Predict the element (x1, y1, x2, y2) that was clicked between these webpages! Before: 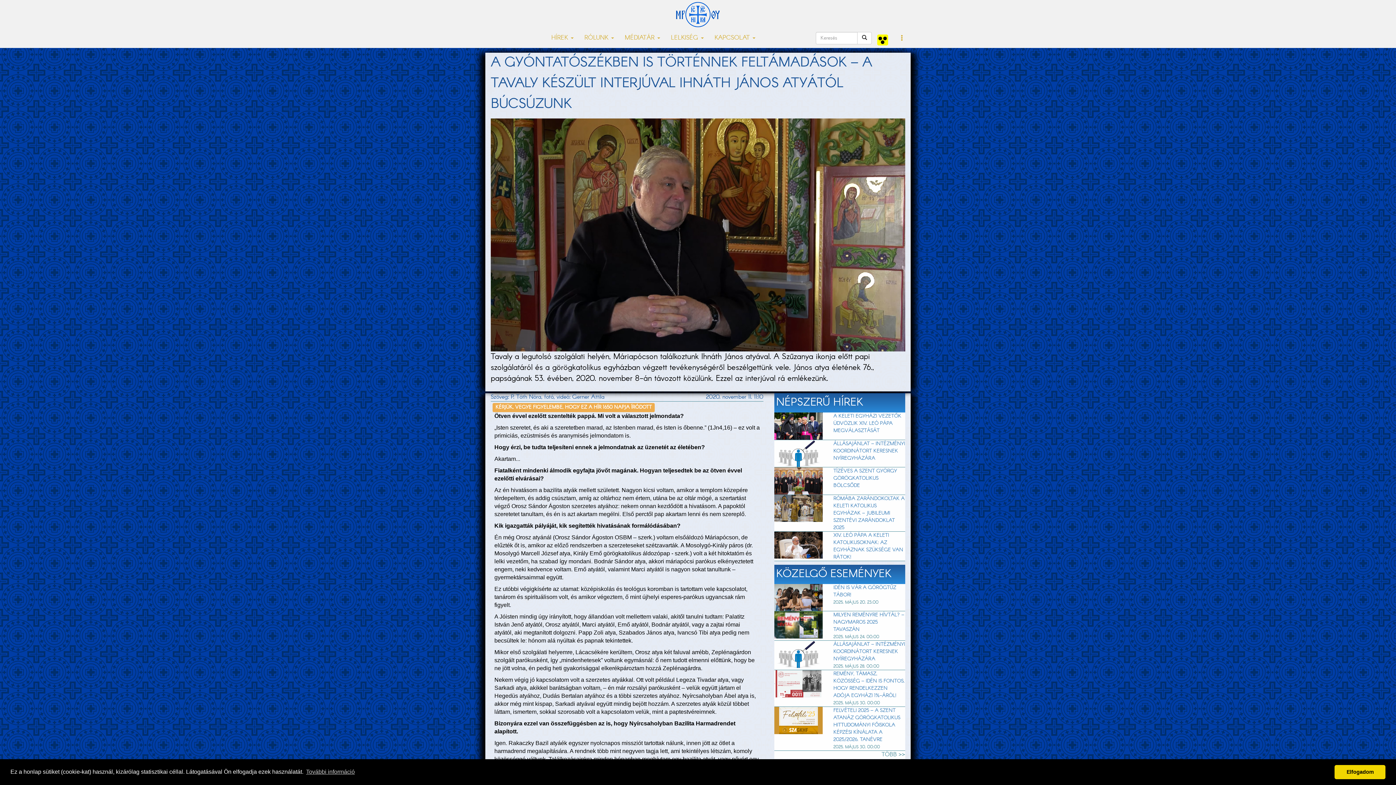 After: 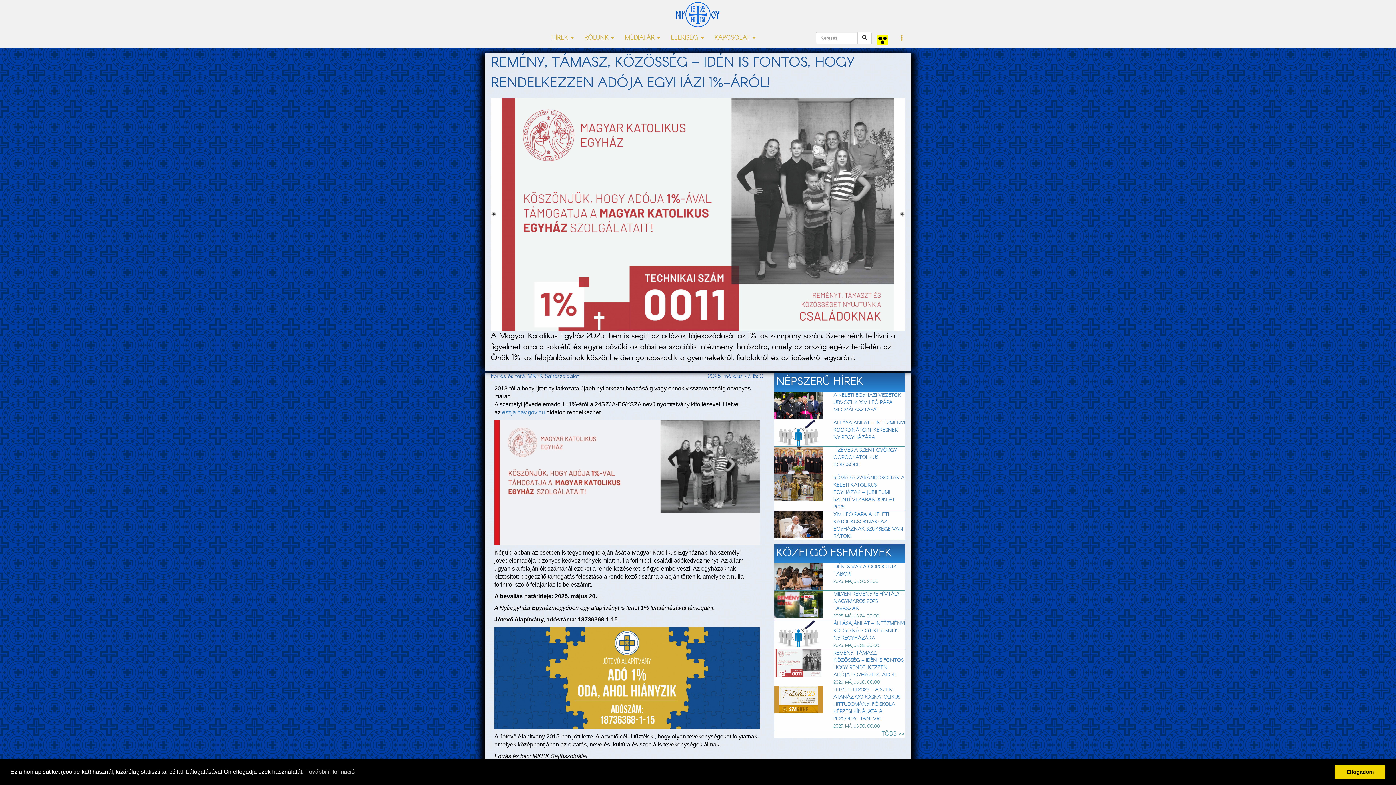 Action: label: REMÉNY, TÁMASZ, KÖZÖSSÉG – IDÉN IS FONTOS, HOGY RENDELKEZZEN ADÓJA EGYHÁZI 1%-ÁRÓL! bbox: (833, 670, 904, 699)